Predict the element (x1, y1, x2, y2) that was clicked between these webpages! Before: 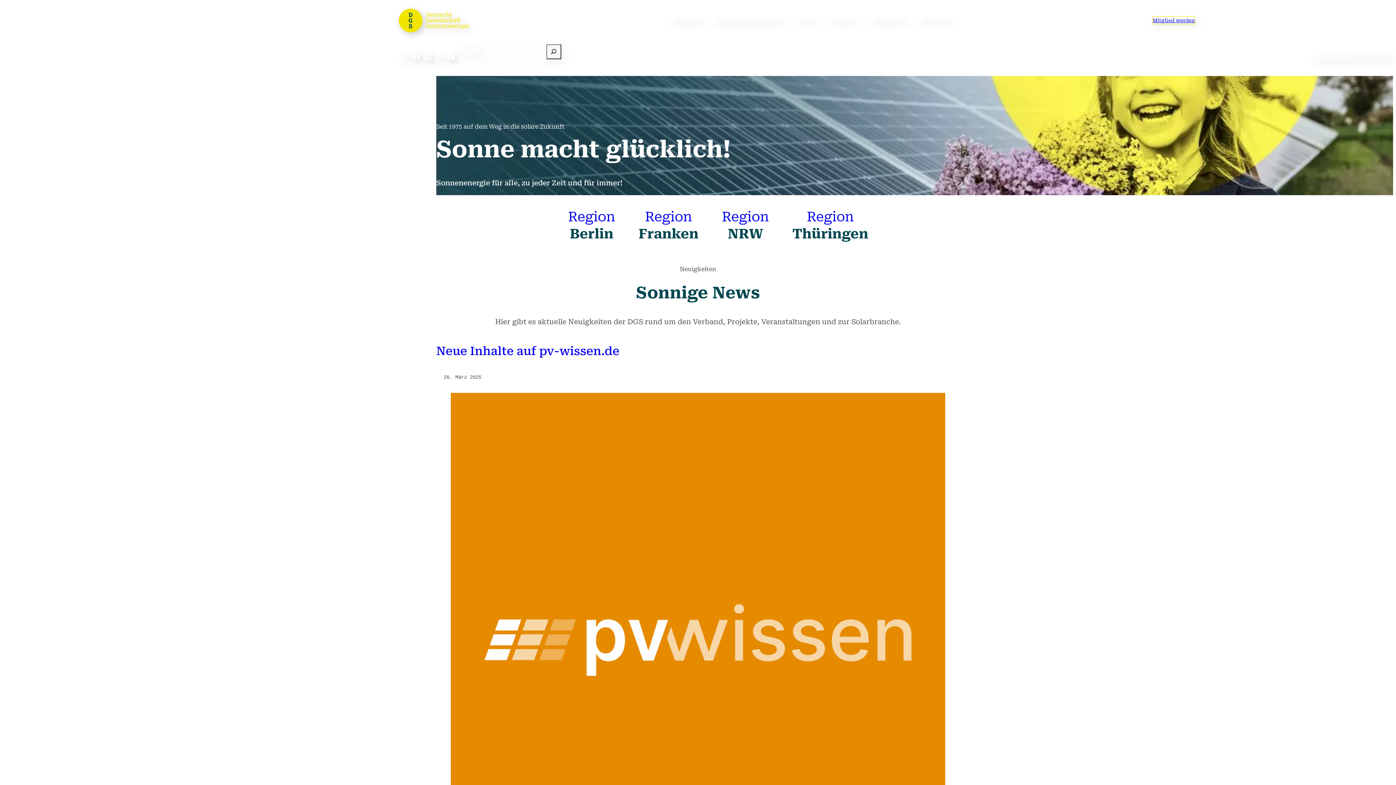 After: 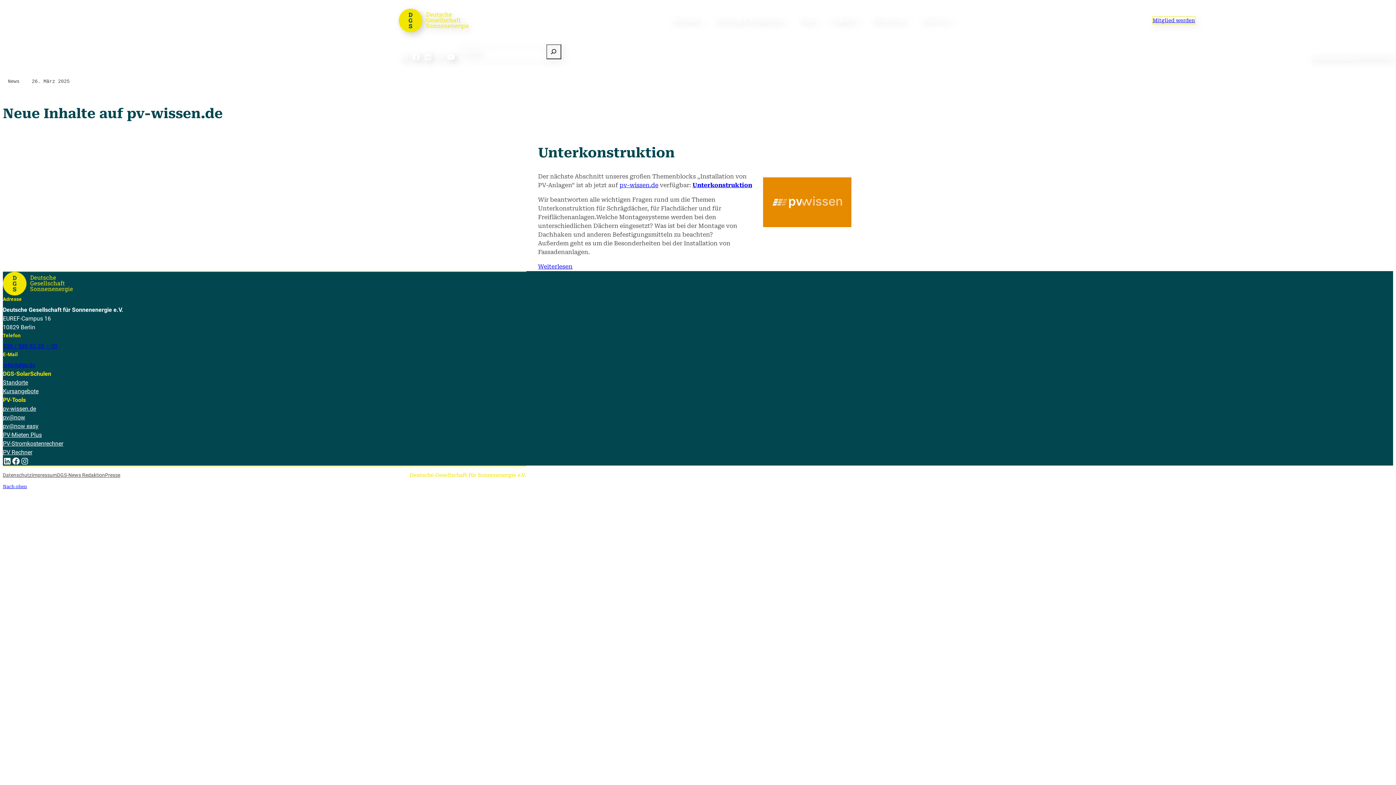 Action: bbox: (436, 344, 619, 358) label: Neue Inhalte auf pv-wissen.de